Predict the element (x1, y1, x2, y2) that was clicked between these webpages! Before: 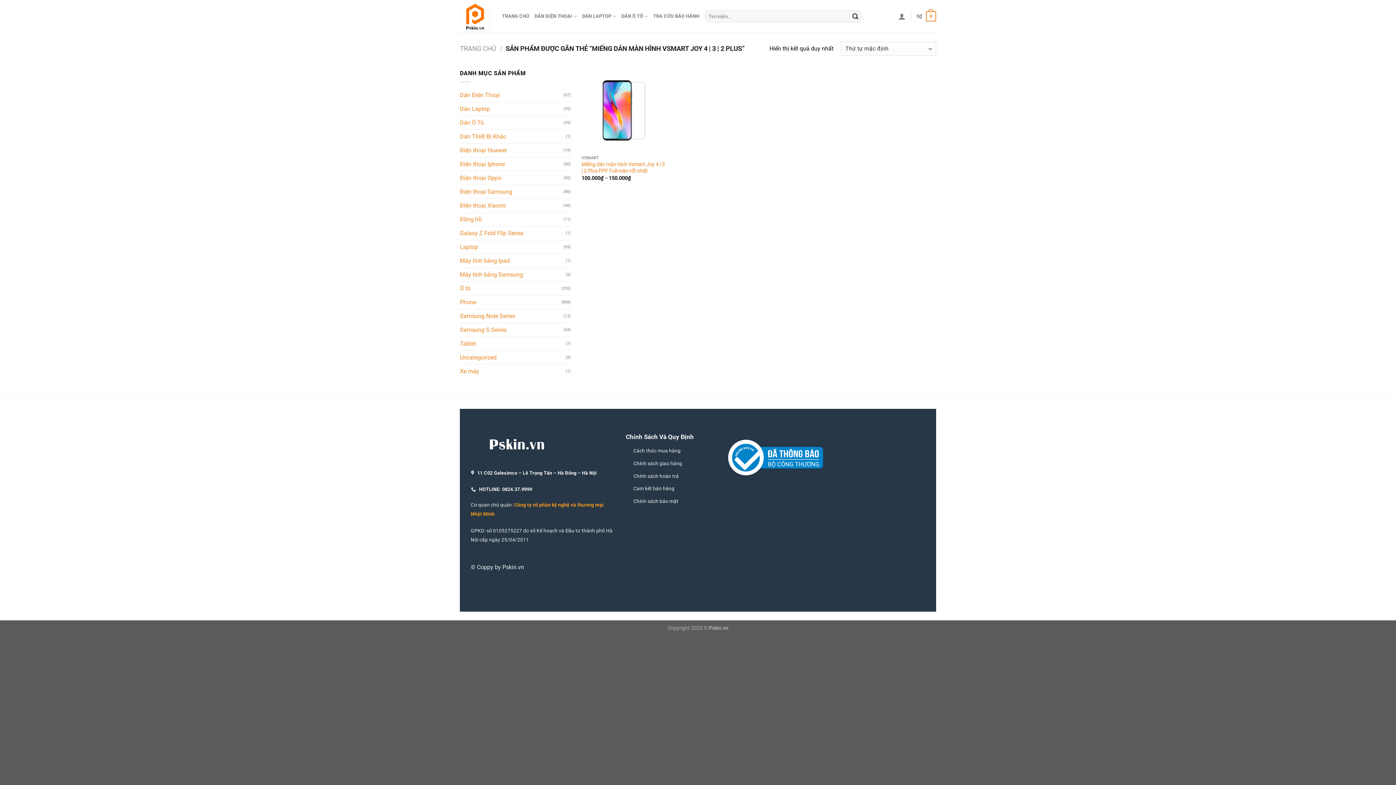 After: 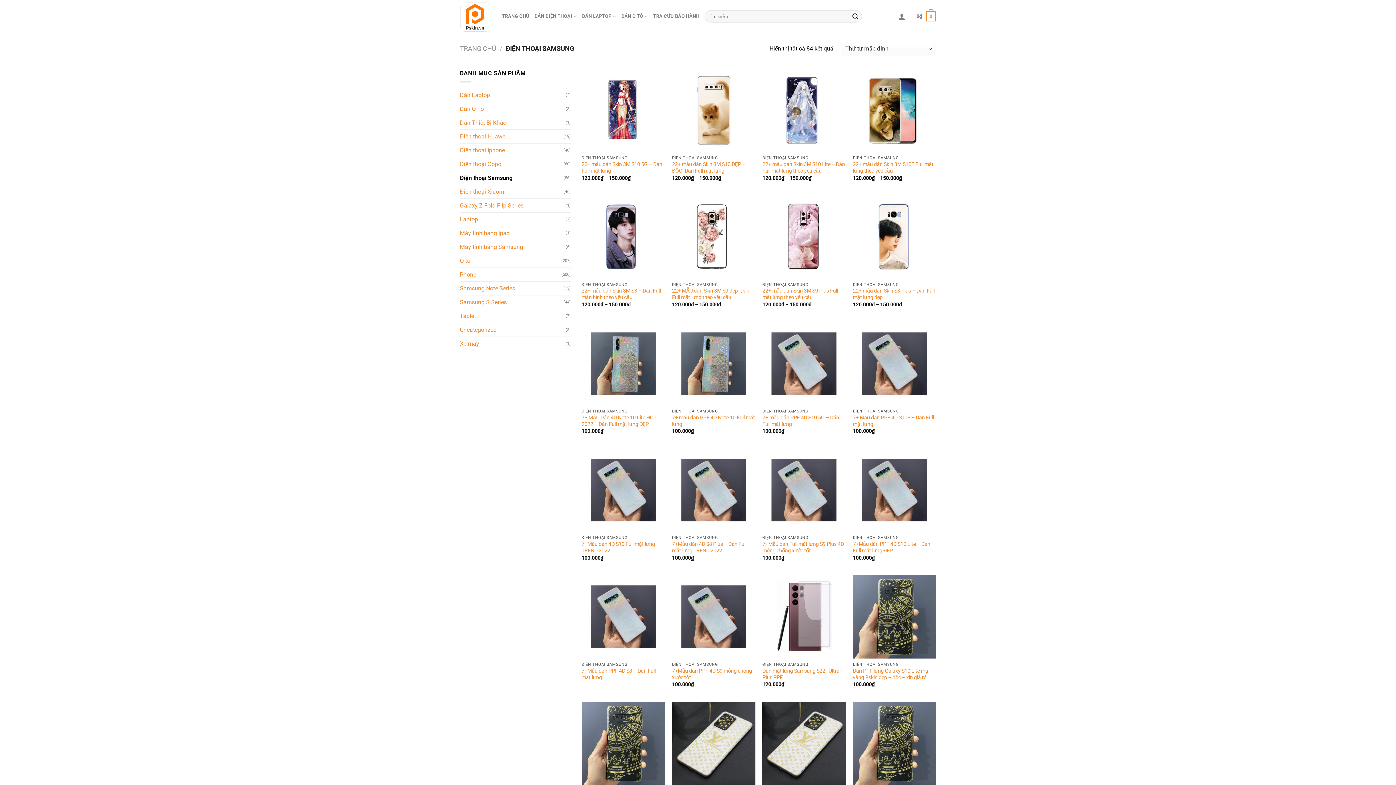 Action: bbox: (460, 185, 563, 198) label: Điện thoại Samsung